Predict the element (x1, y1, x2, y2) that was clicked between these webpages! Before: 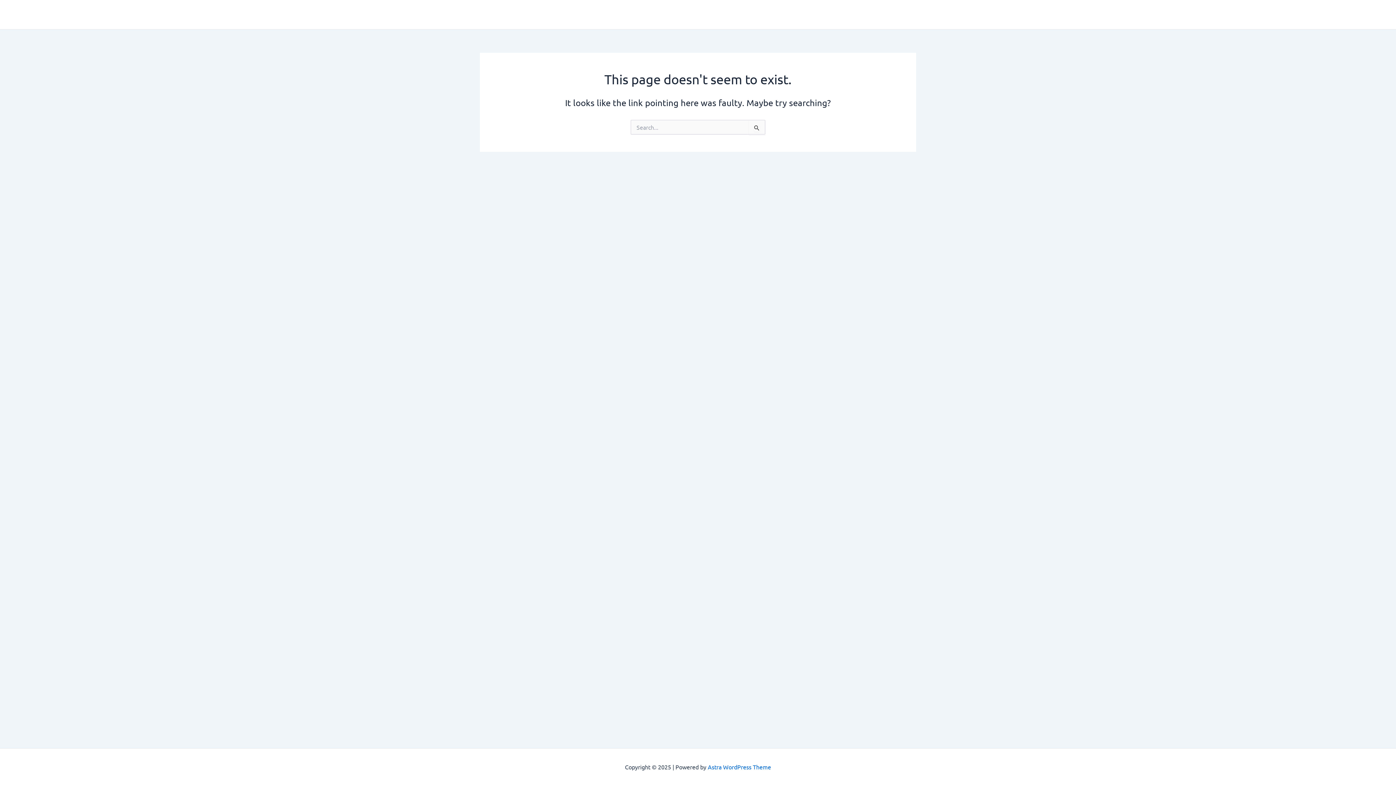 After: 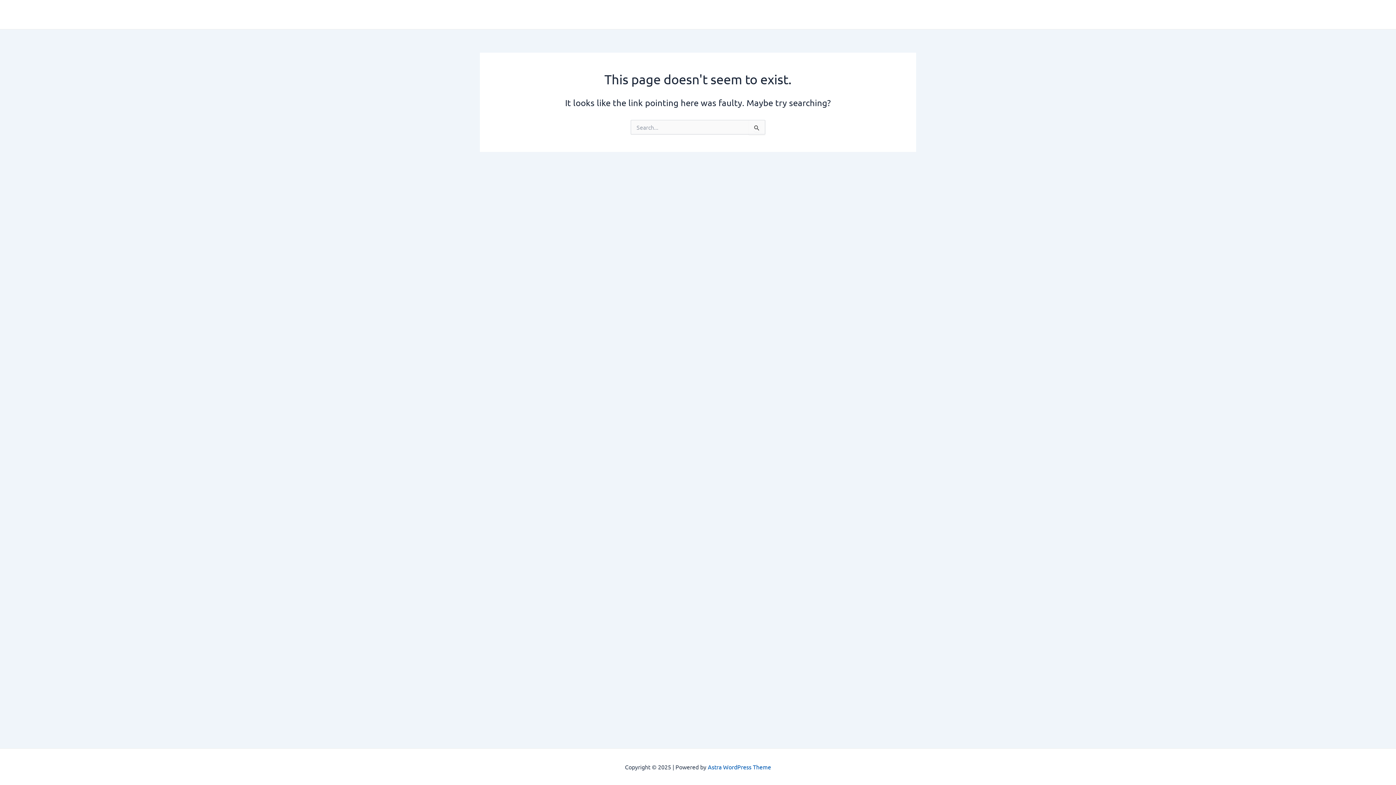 Action: bbox: (708, 763, 771, 770) label: Astra WordPress Theme